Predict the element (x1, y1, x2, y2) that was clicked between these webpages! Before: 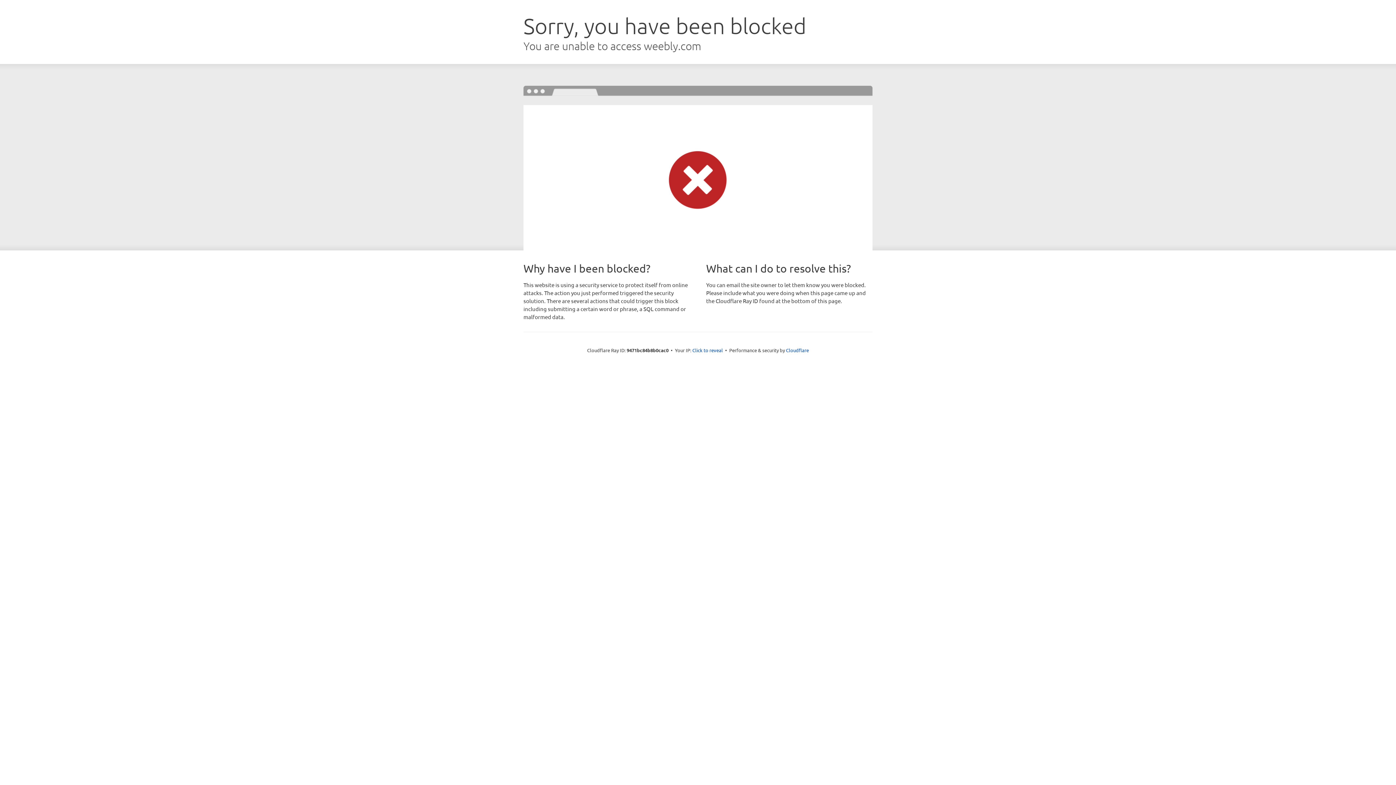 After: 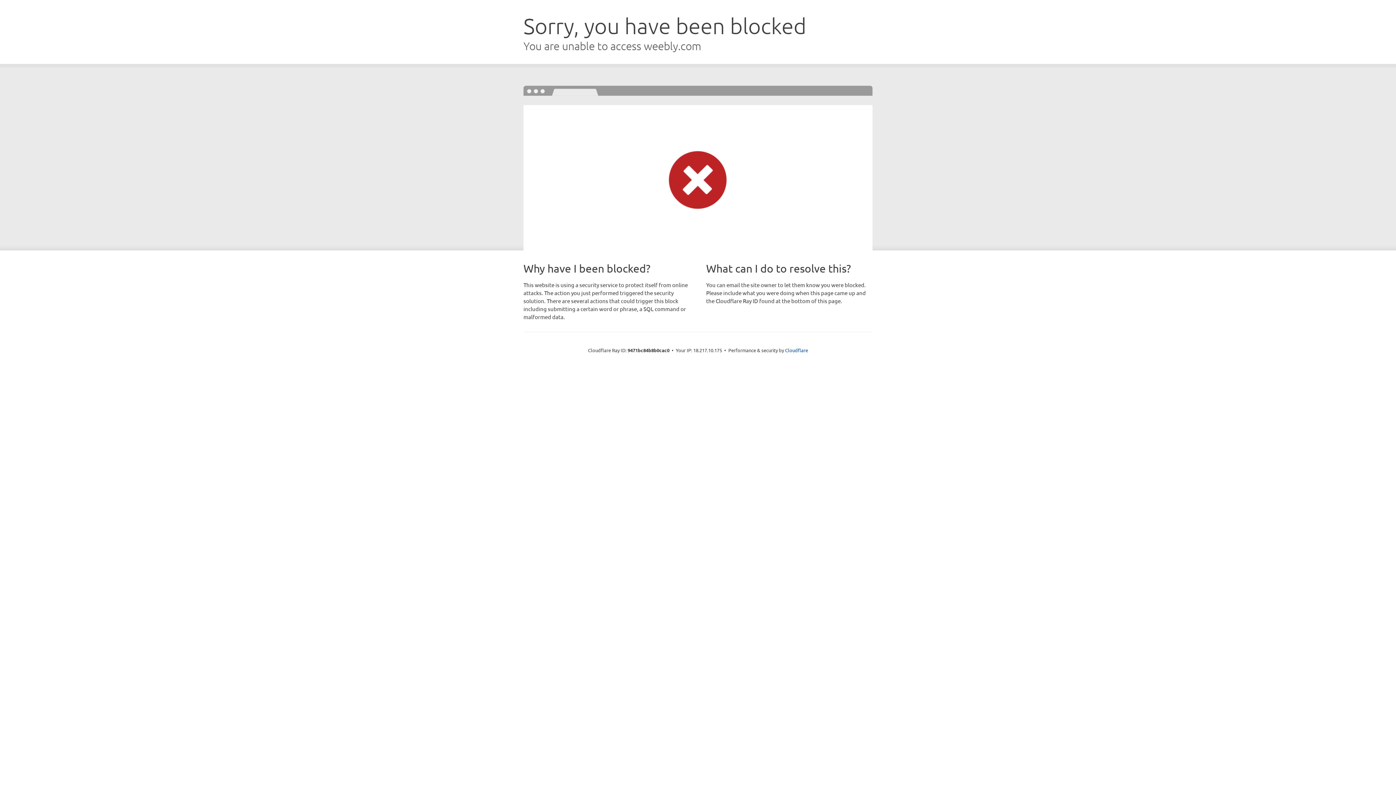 Action: label: Click to reveal bbox: (692, 346, 723, 353)